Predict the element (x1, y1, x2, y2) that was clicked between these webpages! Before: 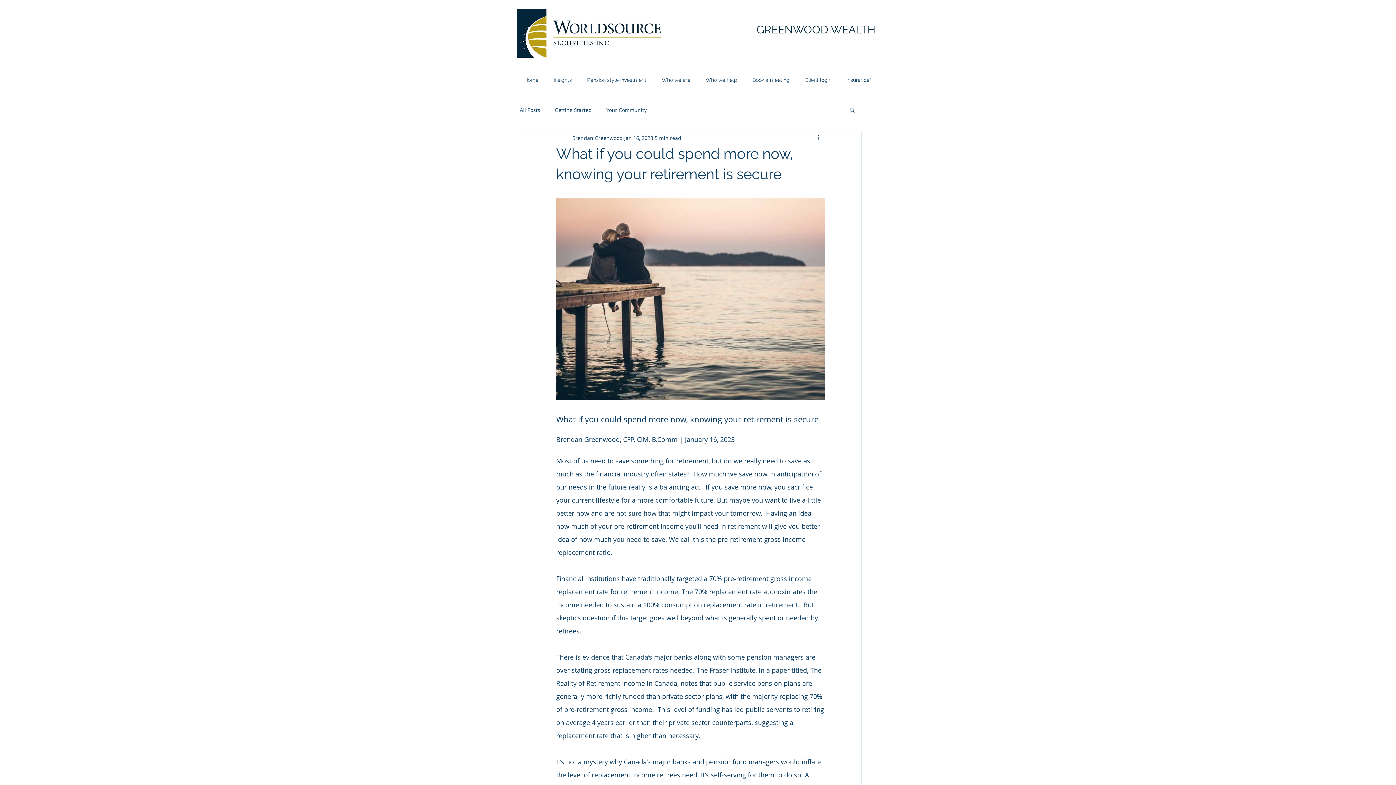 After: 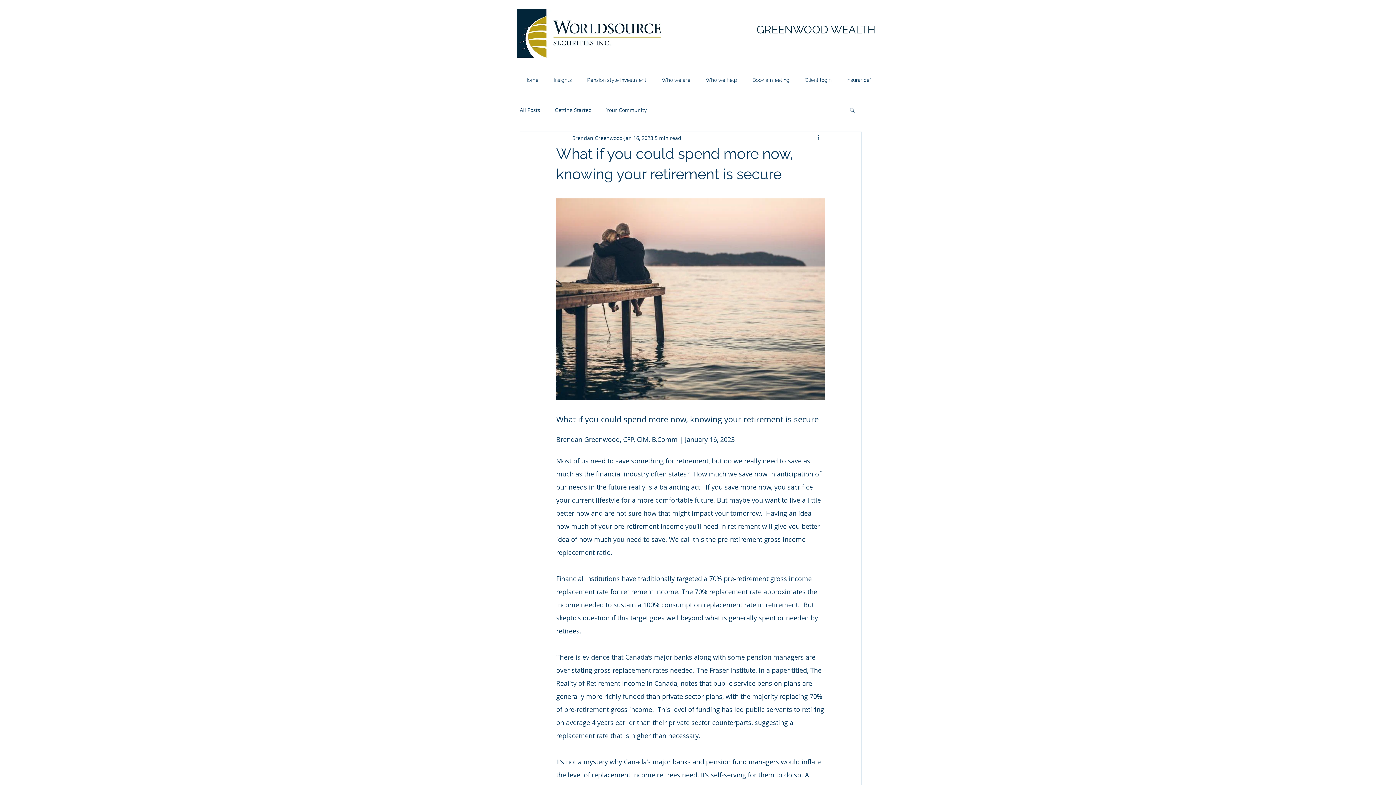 Action: bbox: (698, 69, 745, 84) label: Who we help